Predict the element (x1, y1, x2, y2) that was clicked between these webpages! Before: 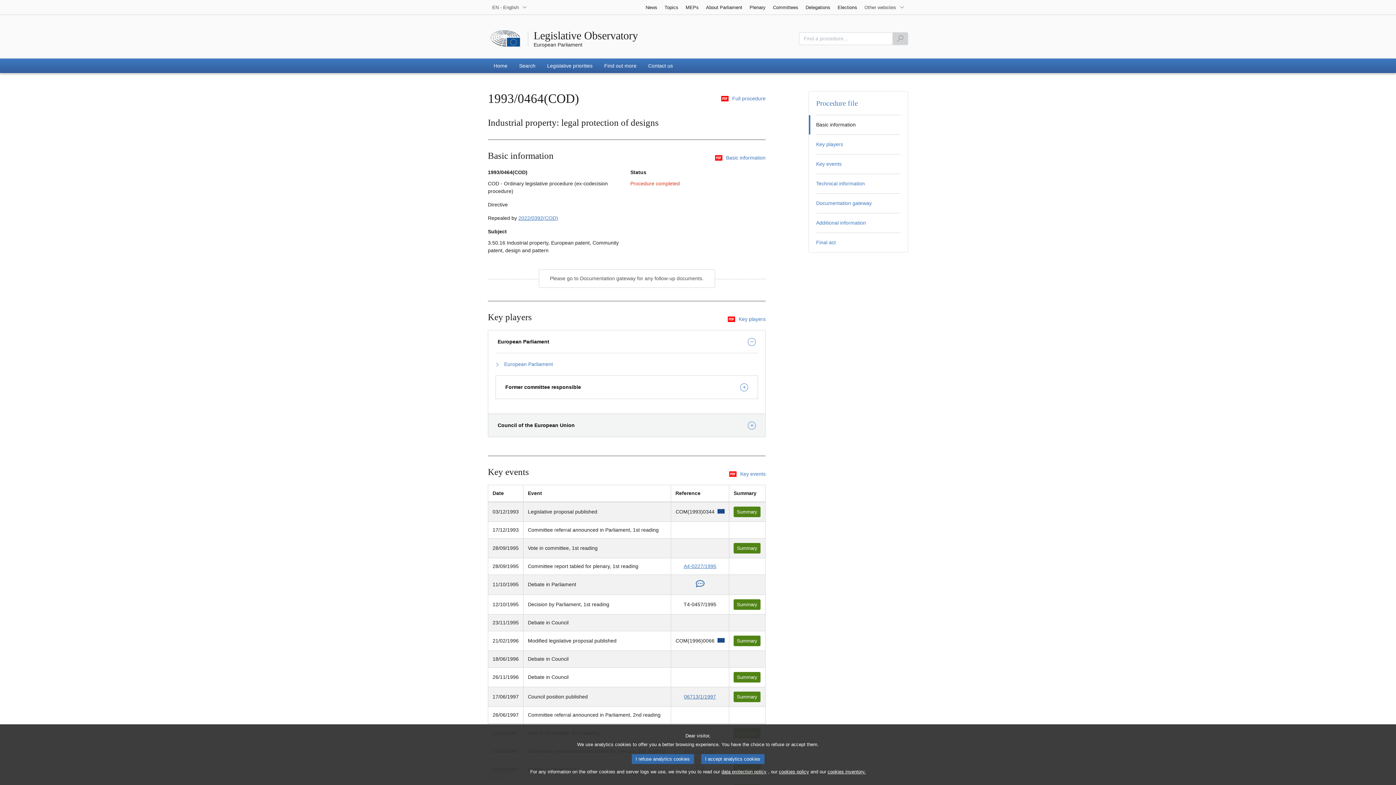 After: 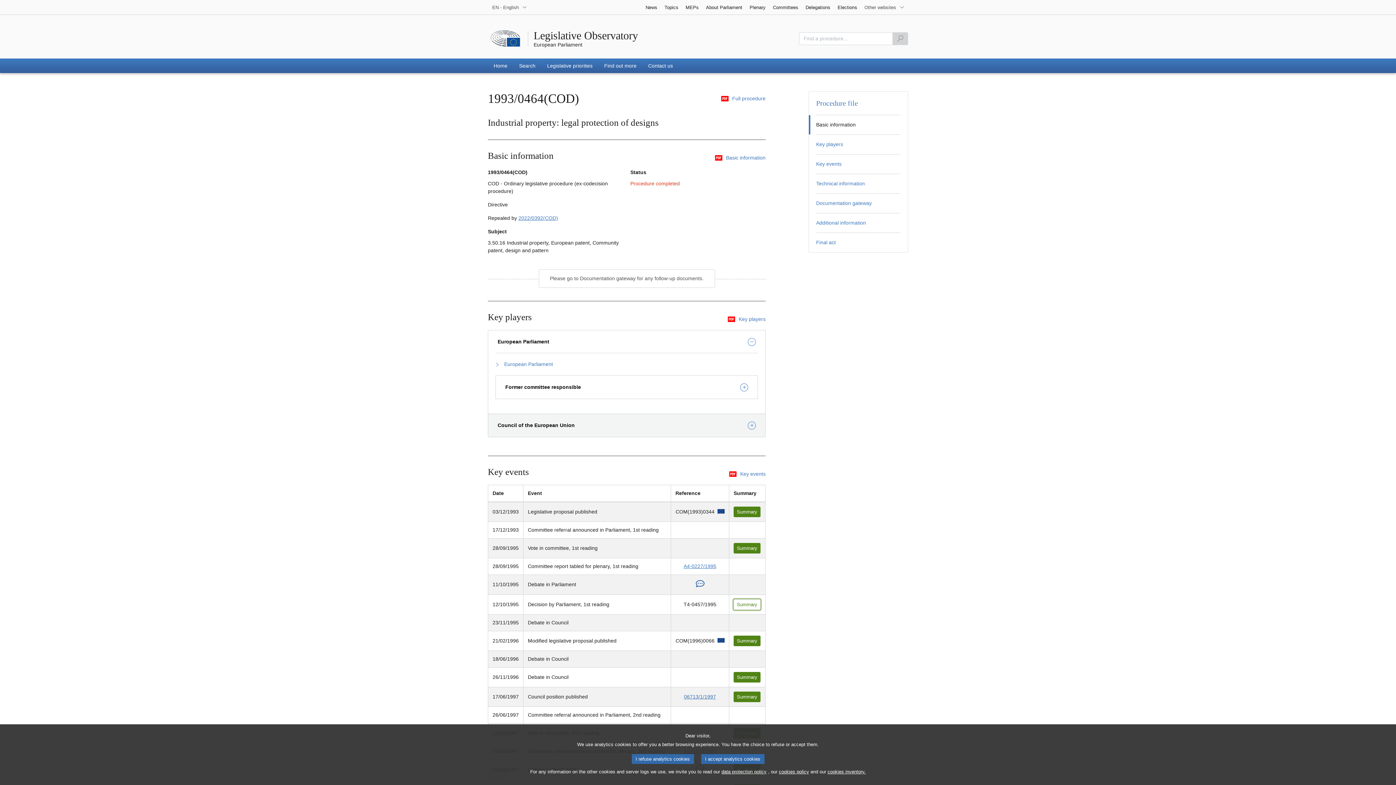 Action: label: Summary bbox: (733, 599, 760, 610)